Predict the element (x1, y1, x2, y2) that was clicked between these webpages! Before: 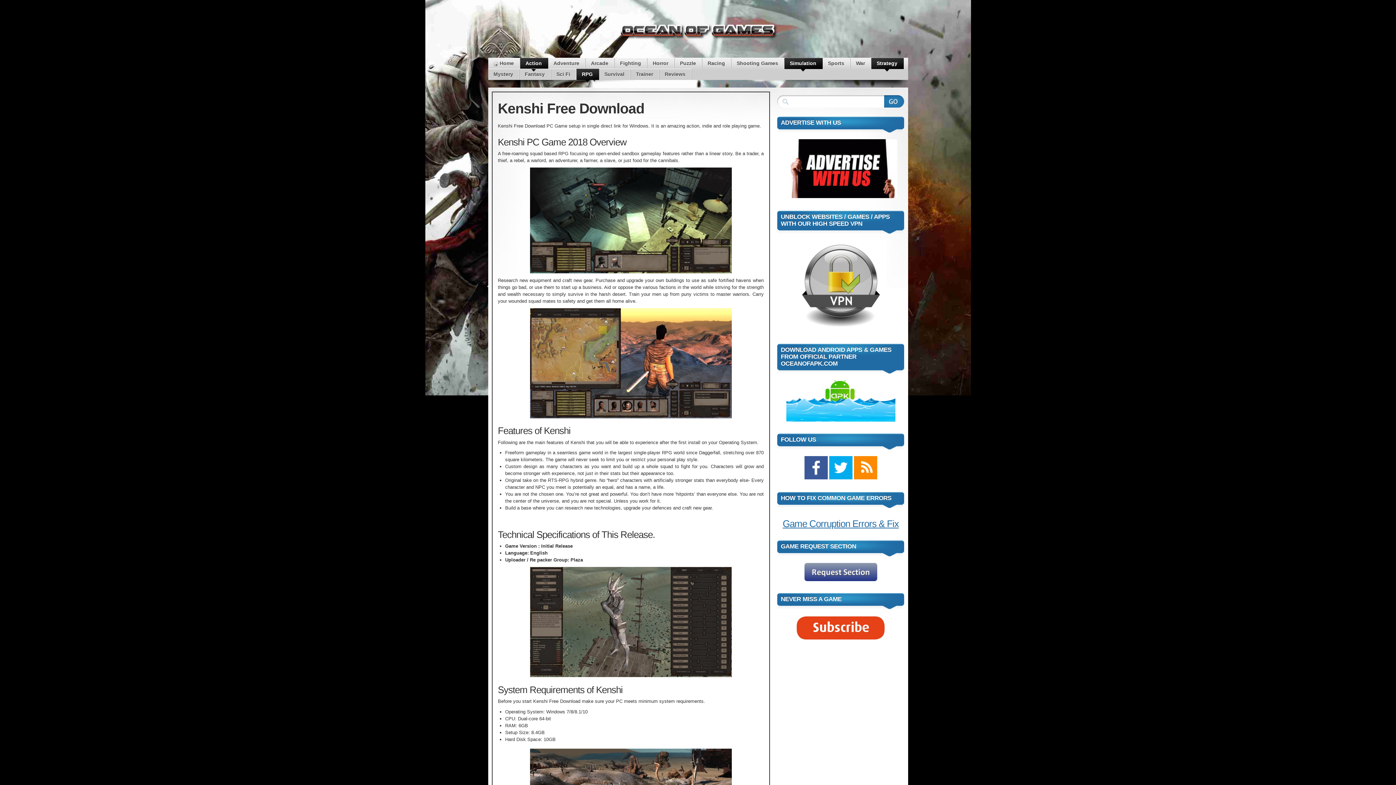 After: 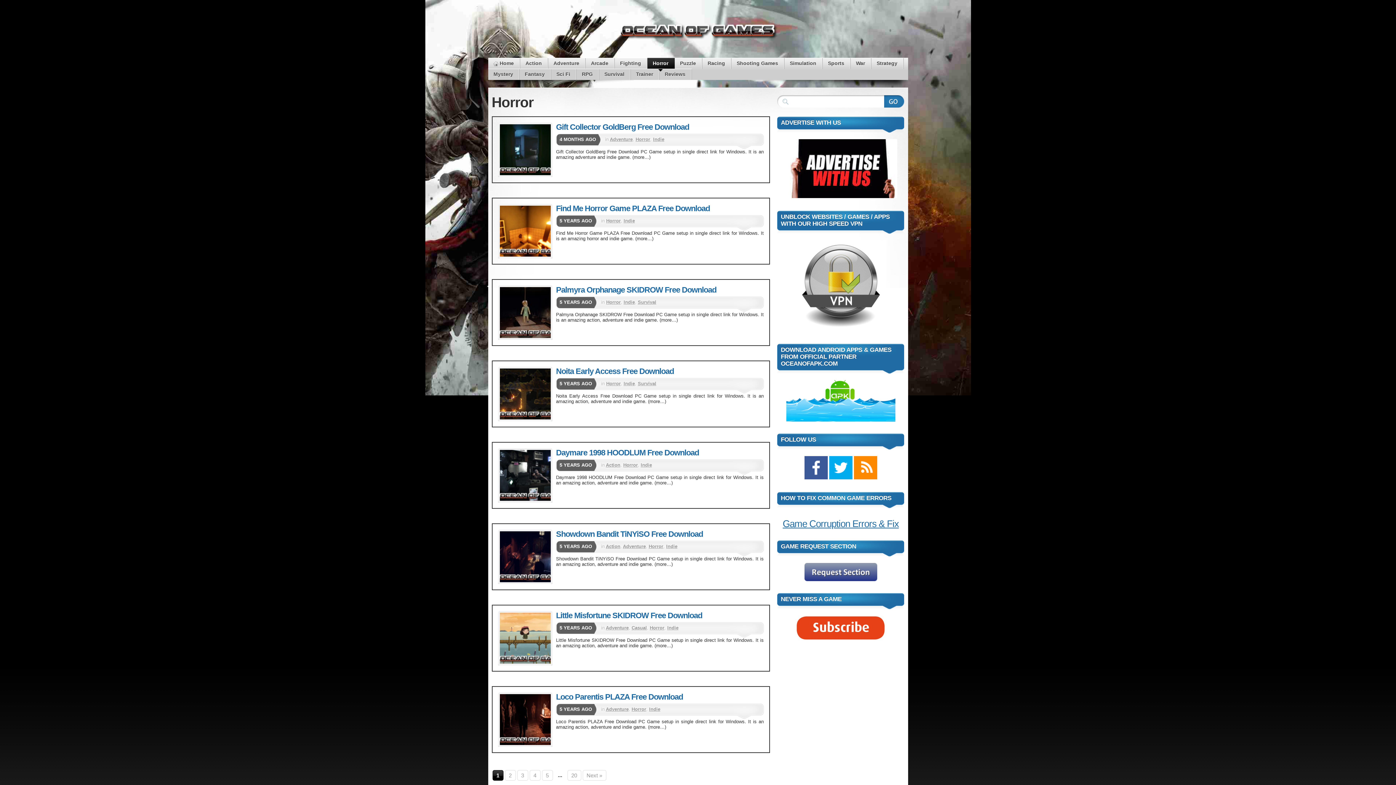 Action: label: Horror bbox: (647, 58, 674, 69)